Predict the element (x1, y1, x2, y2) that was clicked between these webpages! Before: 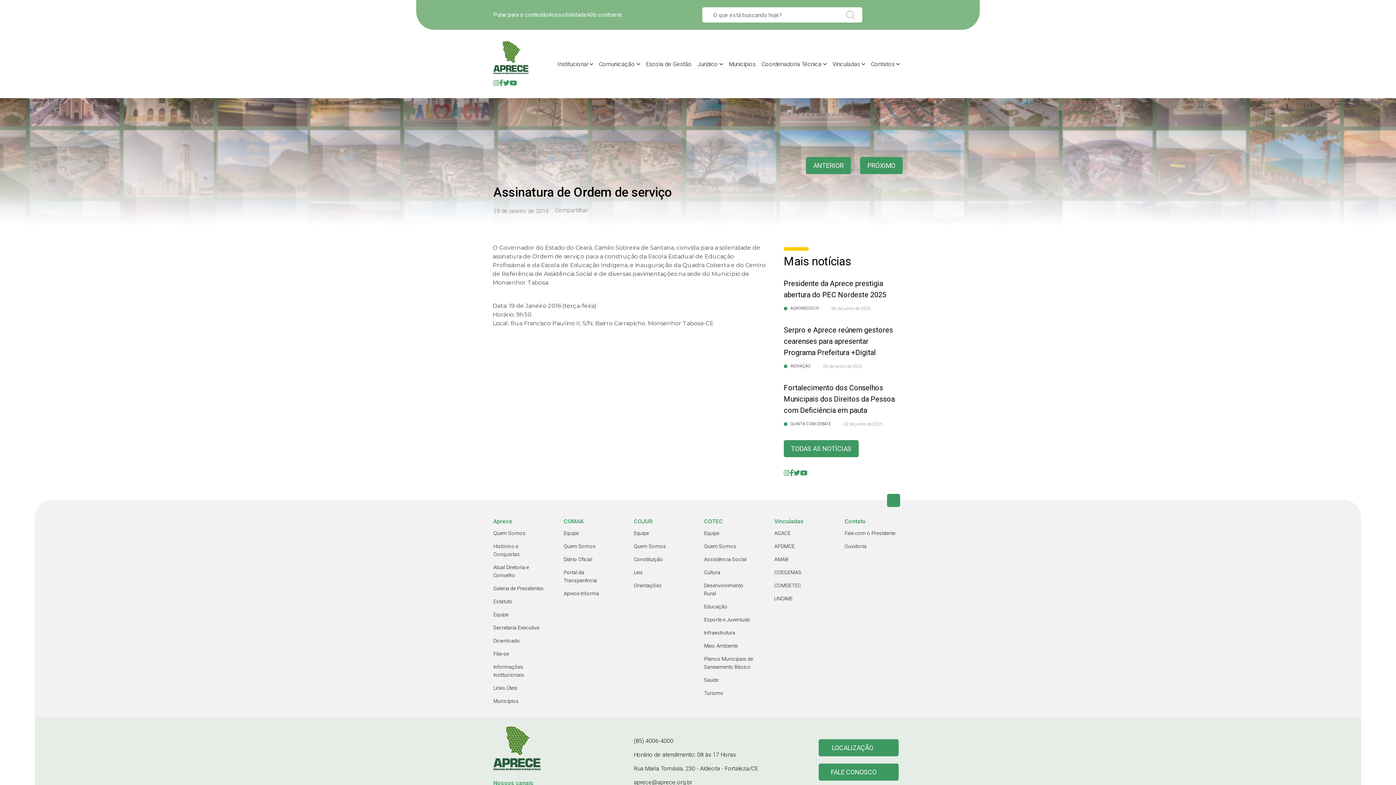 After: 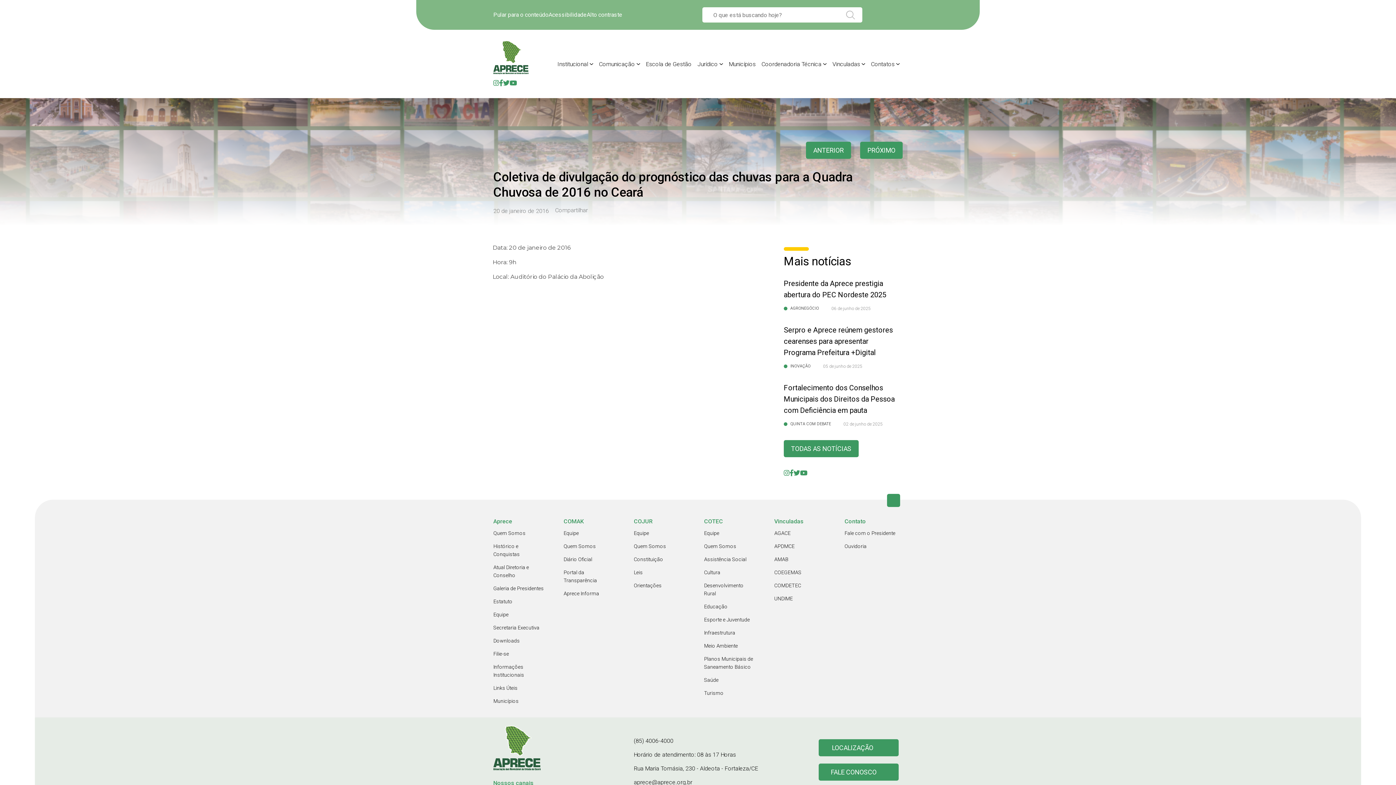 Action: bbox: (860, 157, 902, 174) label: PRÓXIMO